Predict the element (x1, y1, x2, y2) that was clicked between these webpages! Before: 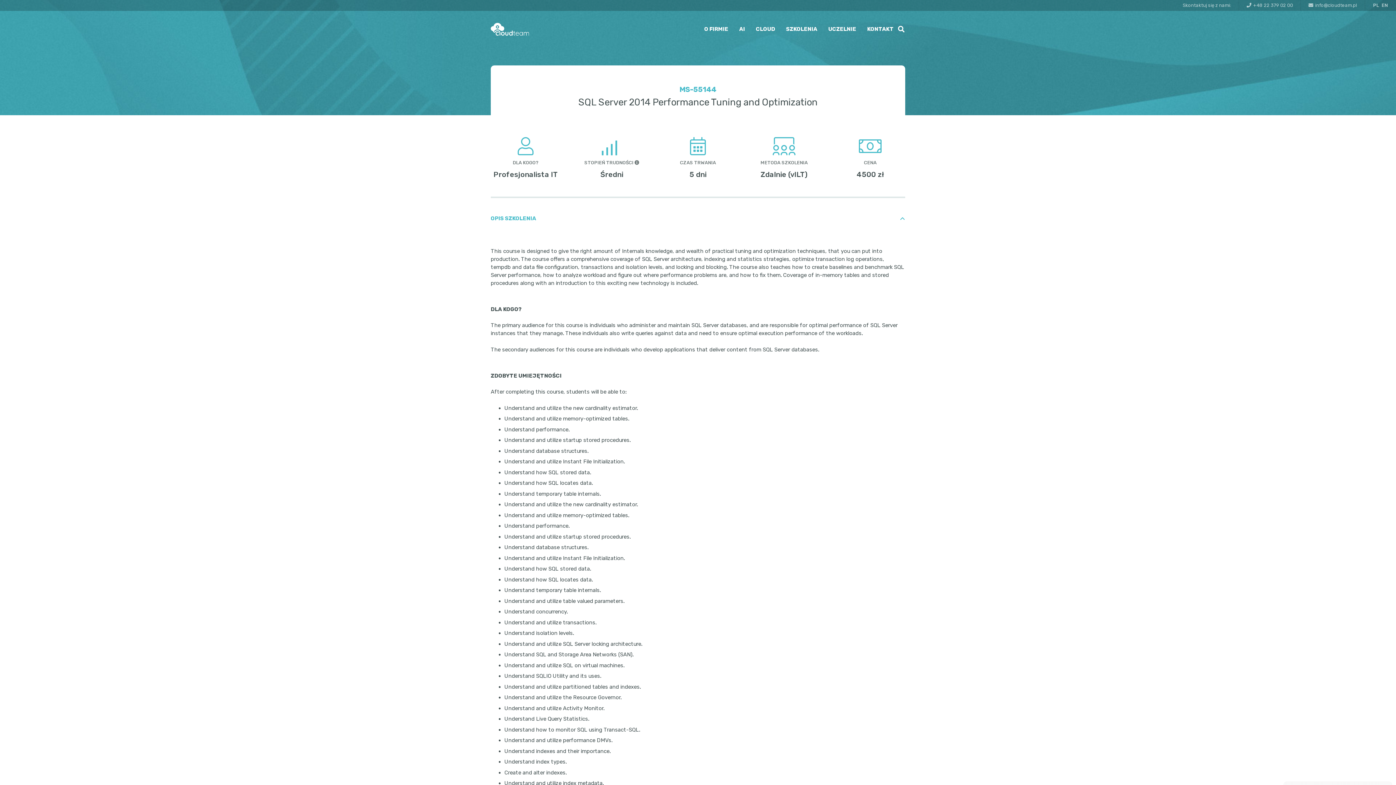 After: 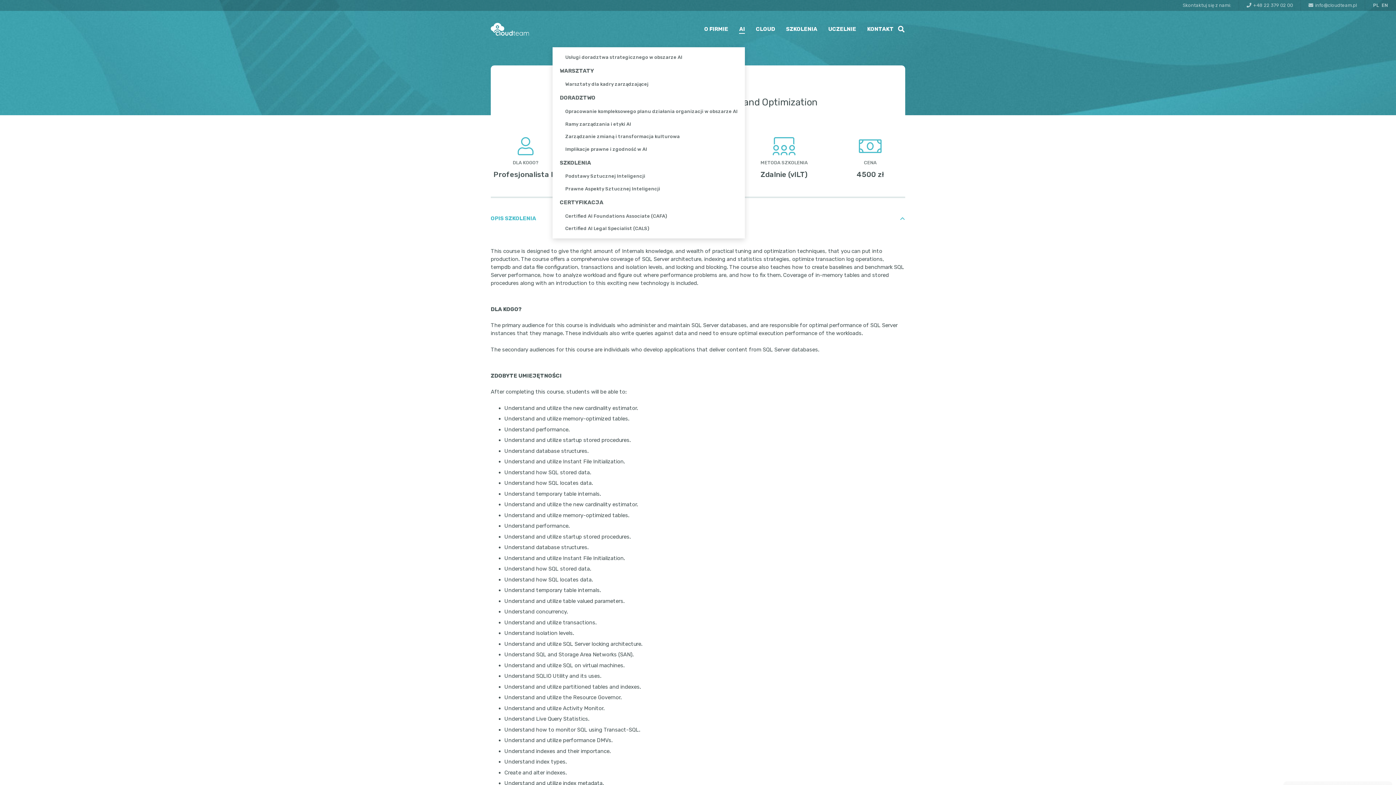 Action: label: AI bbox: (733, 10, 750, 47)